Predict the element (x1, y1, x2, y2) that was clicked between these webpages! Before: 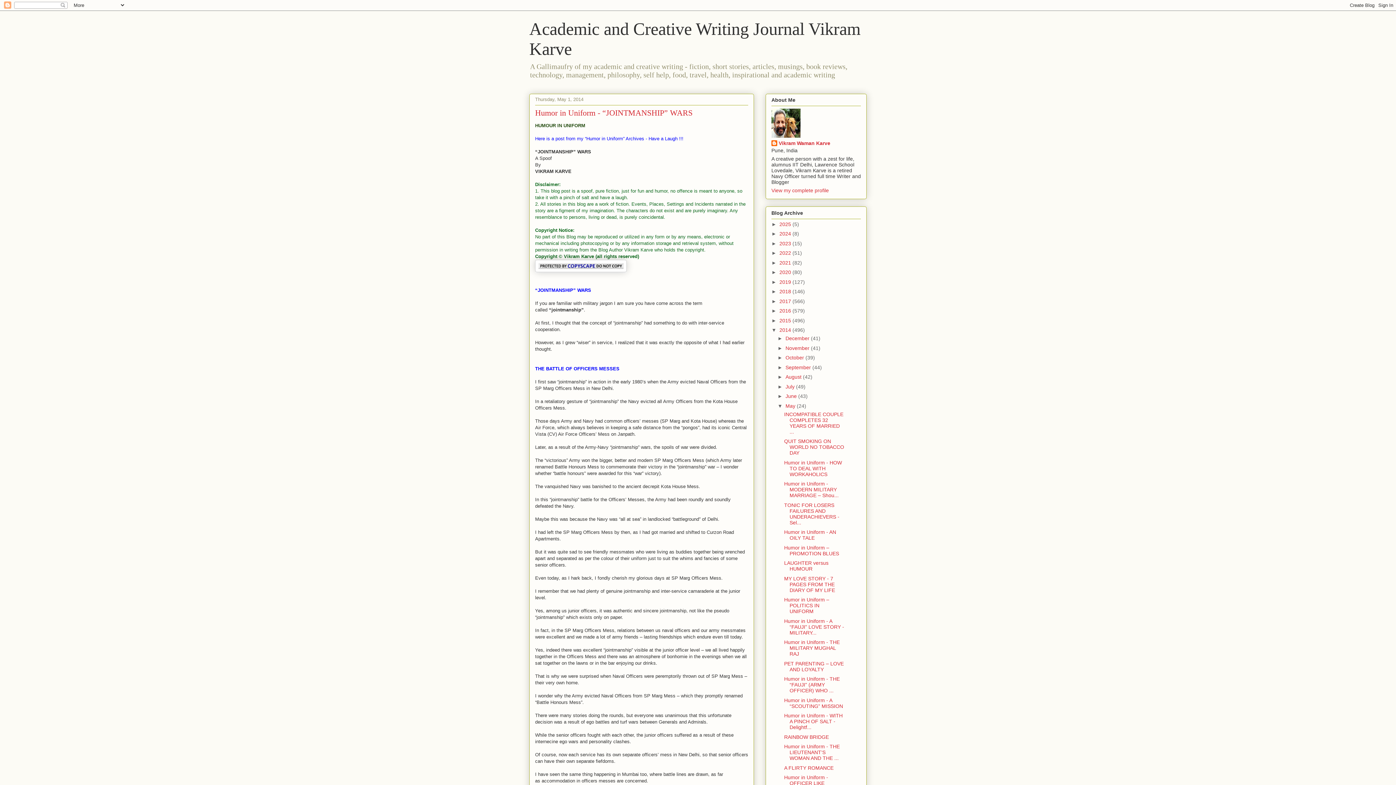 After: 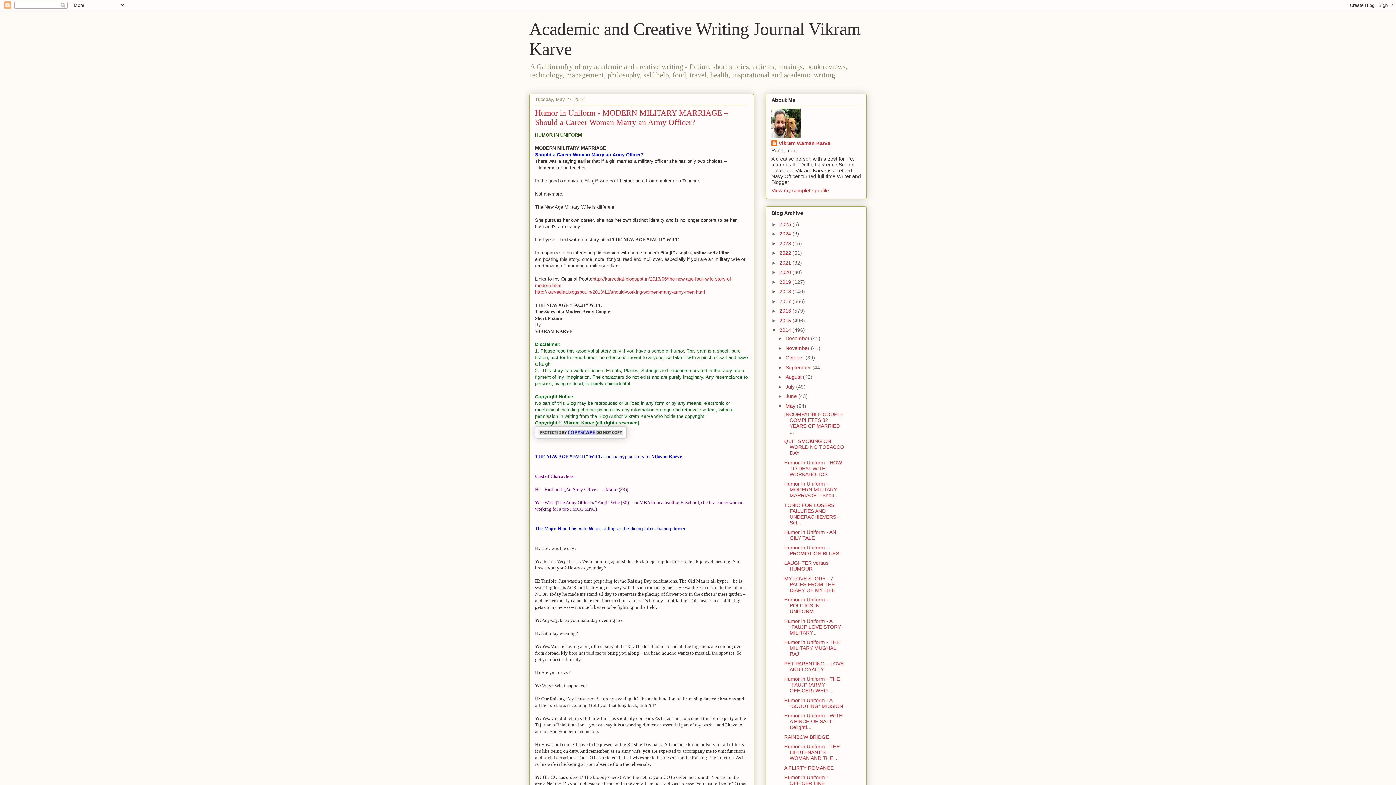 Action: label: Humor in Uniform - MODERN MILITARY MARRIAGE – Shou... bbox: (784, 481, 838, 498)